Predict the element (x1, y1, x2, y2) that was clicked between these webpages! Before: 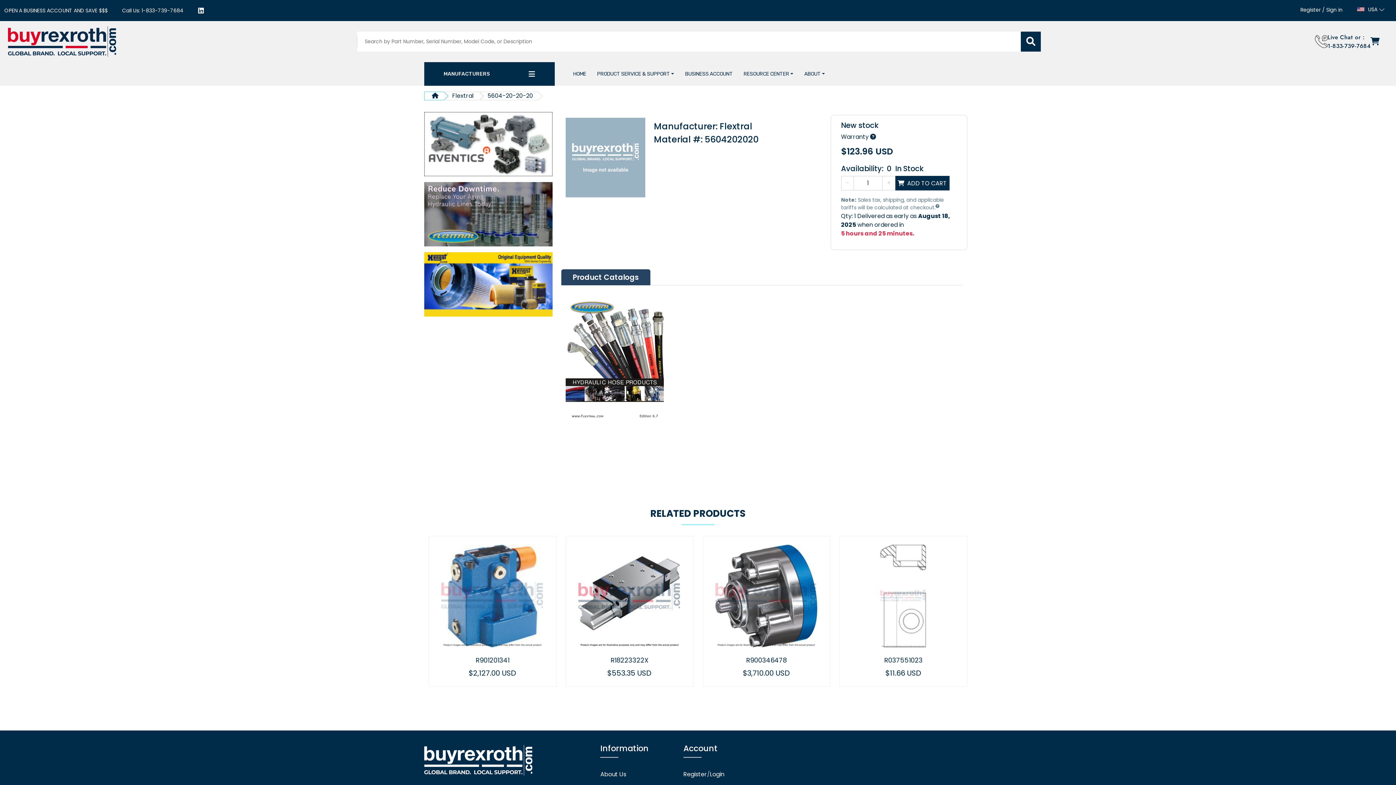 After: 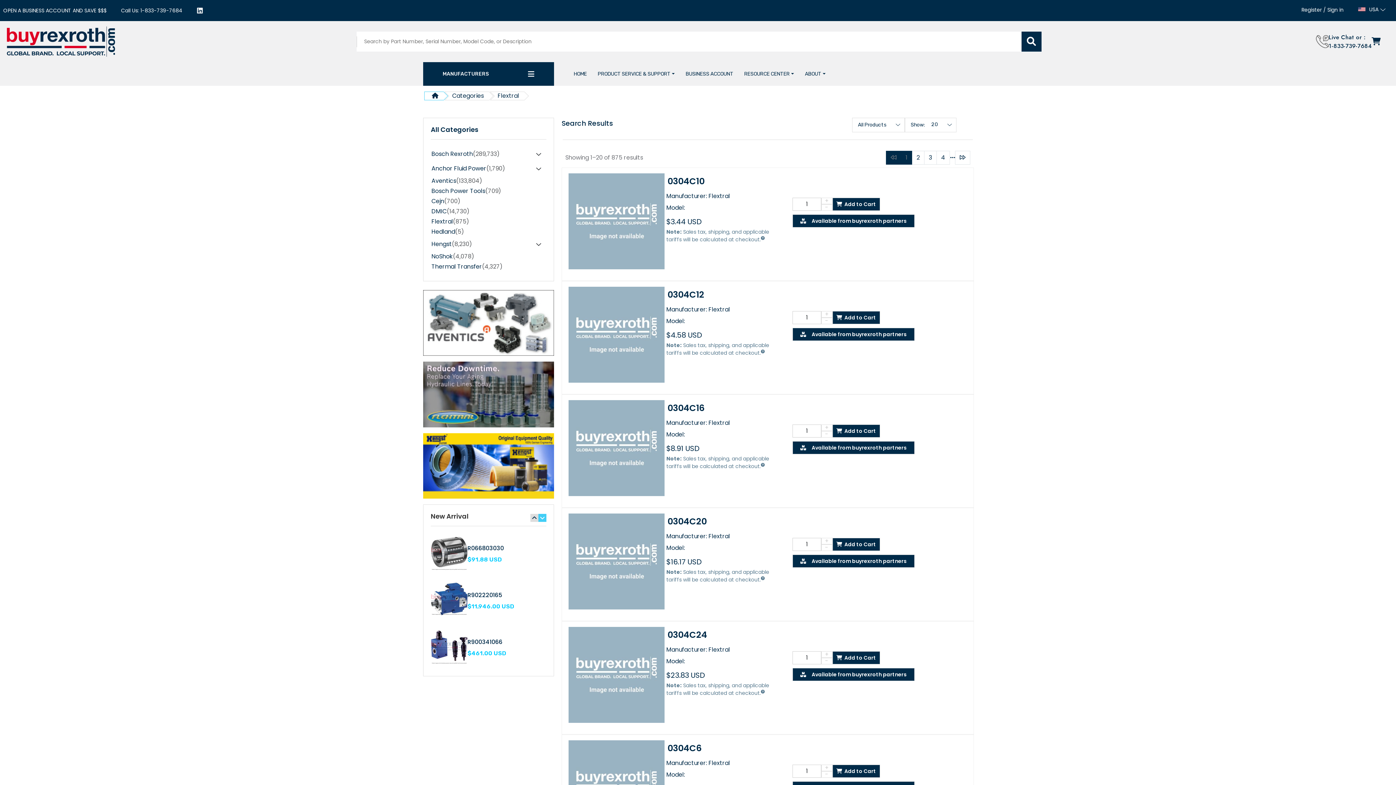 Action: label: Flextral bbox: (452, 92, 473, 99)